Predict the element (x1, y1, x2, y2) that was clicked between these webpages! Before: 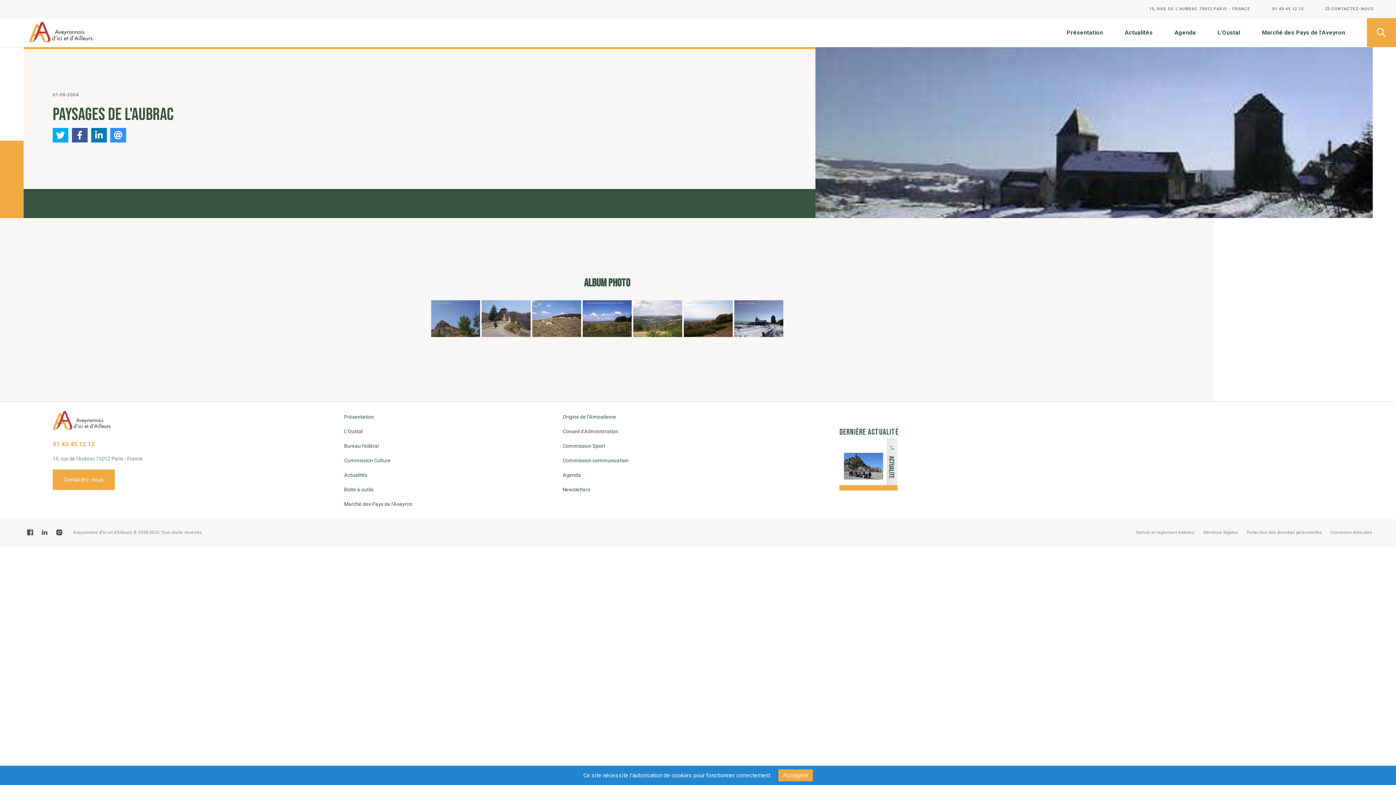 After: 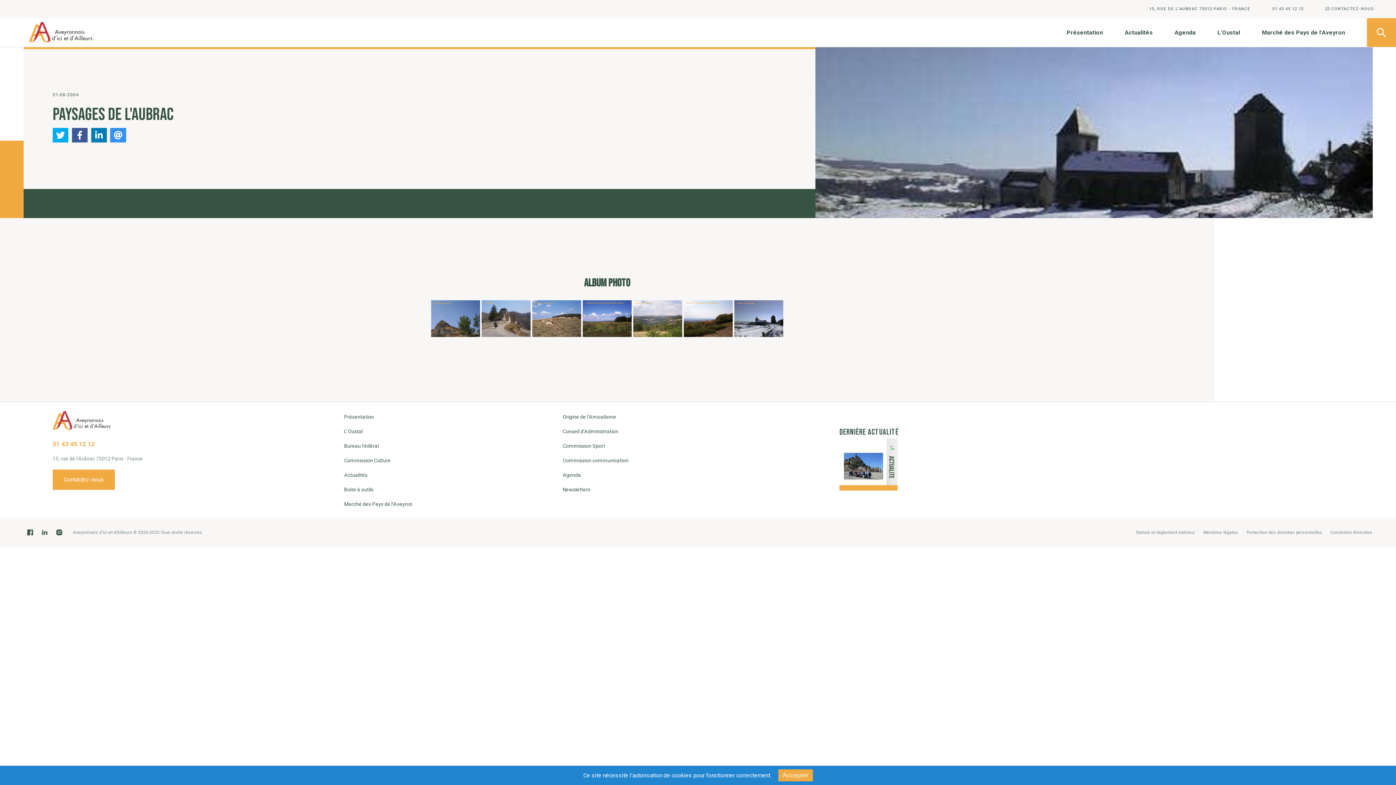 Action: label: 01 43 45 12 12 bbox: (52, 440, 94, 447)